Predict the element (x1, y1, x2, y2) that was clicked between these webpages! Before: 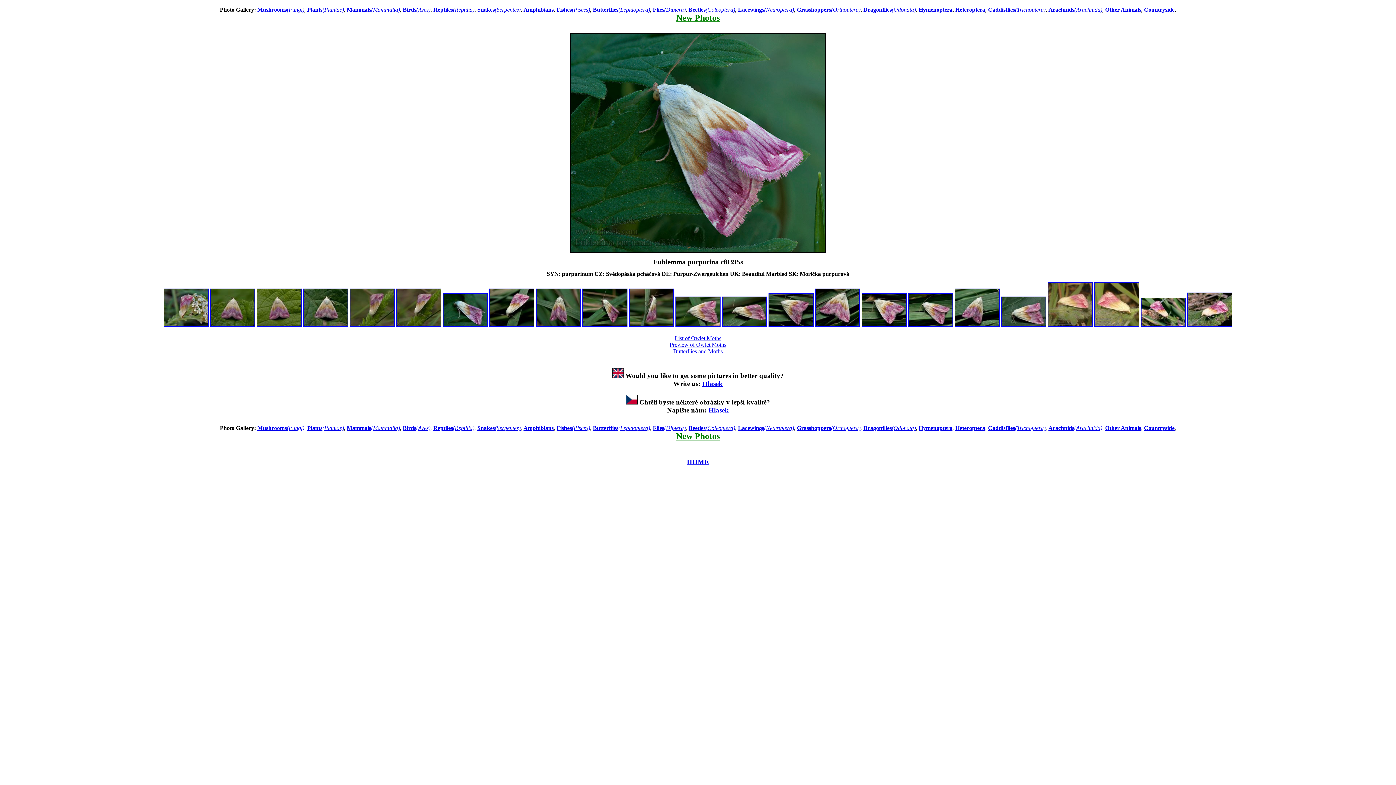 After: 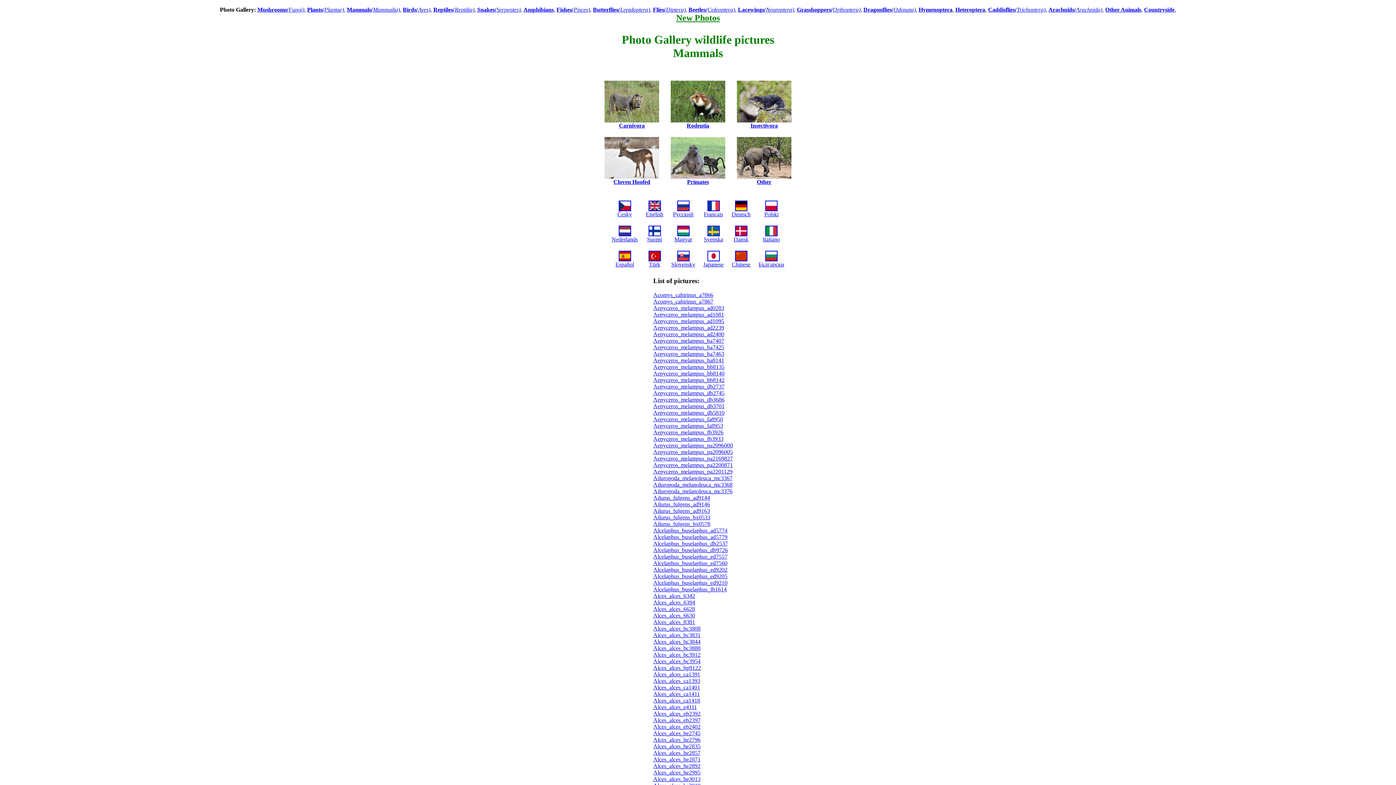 Action: bbox: (346, 6, 400, 12) label: Mammals(Mammalia)